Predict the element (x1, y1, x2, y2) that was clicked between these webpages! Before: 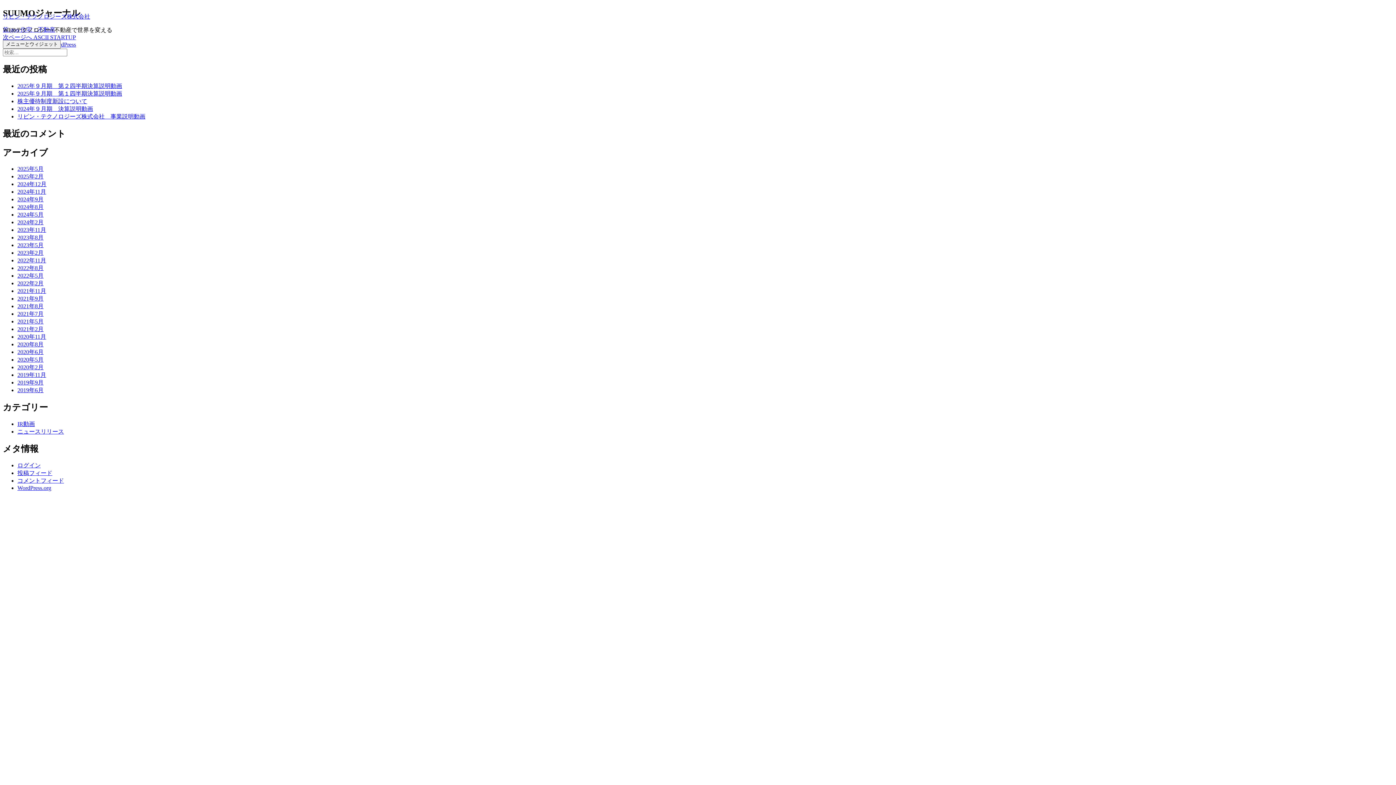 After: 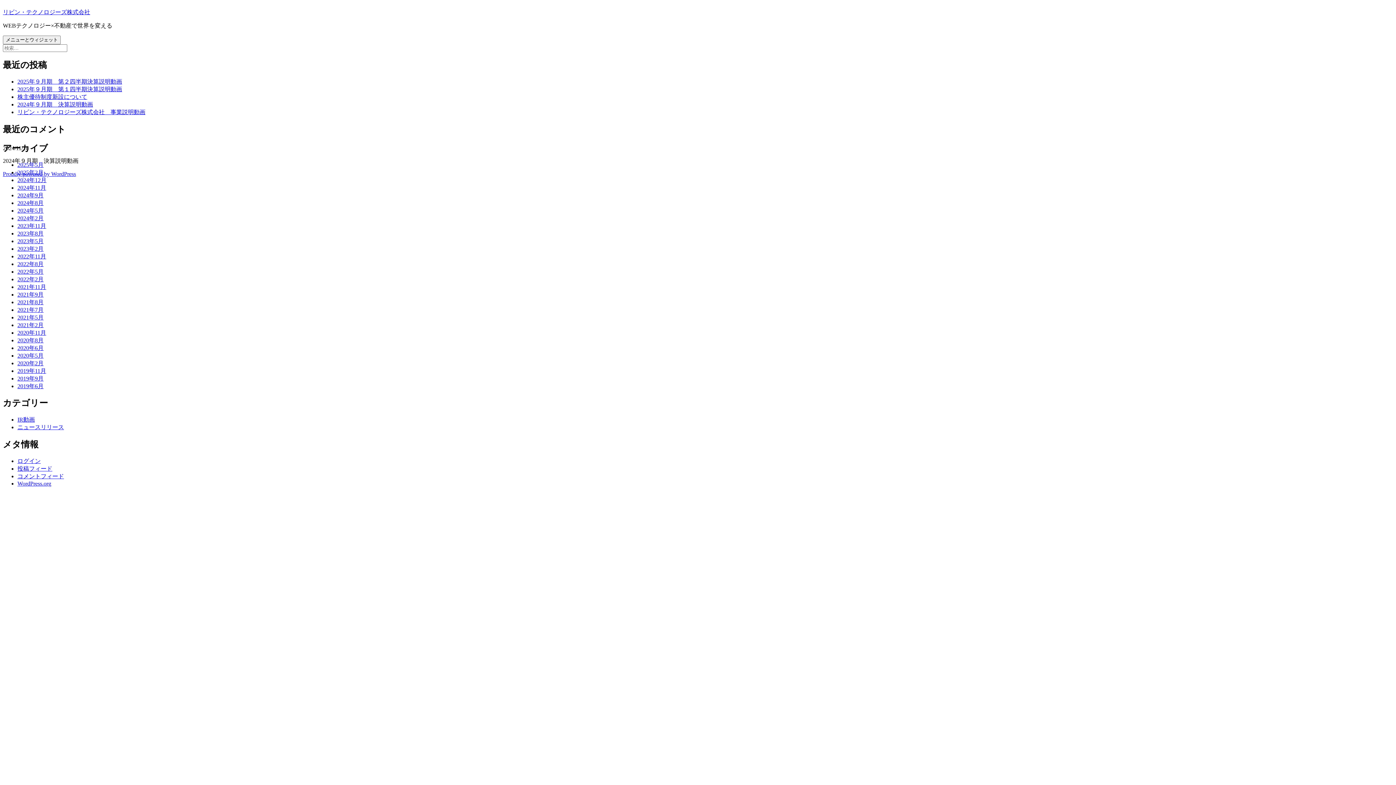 Action: label: 2024年９月期　決算説明動画 bbox: (17, 105, 93, 111)